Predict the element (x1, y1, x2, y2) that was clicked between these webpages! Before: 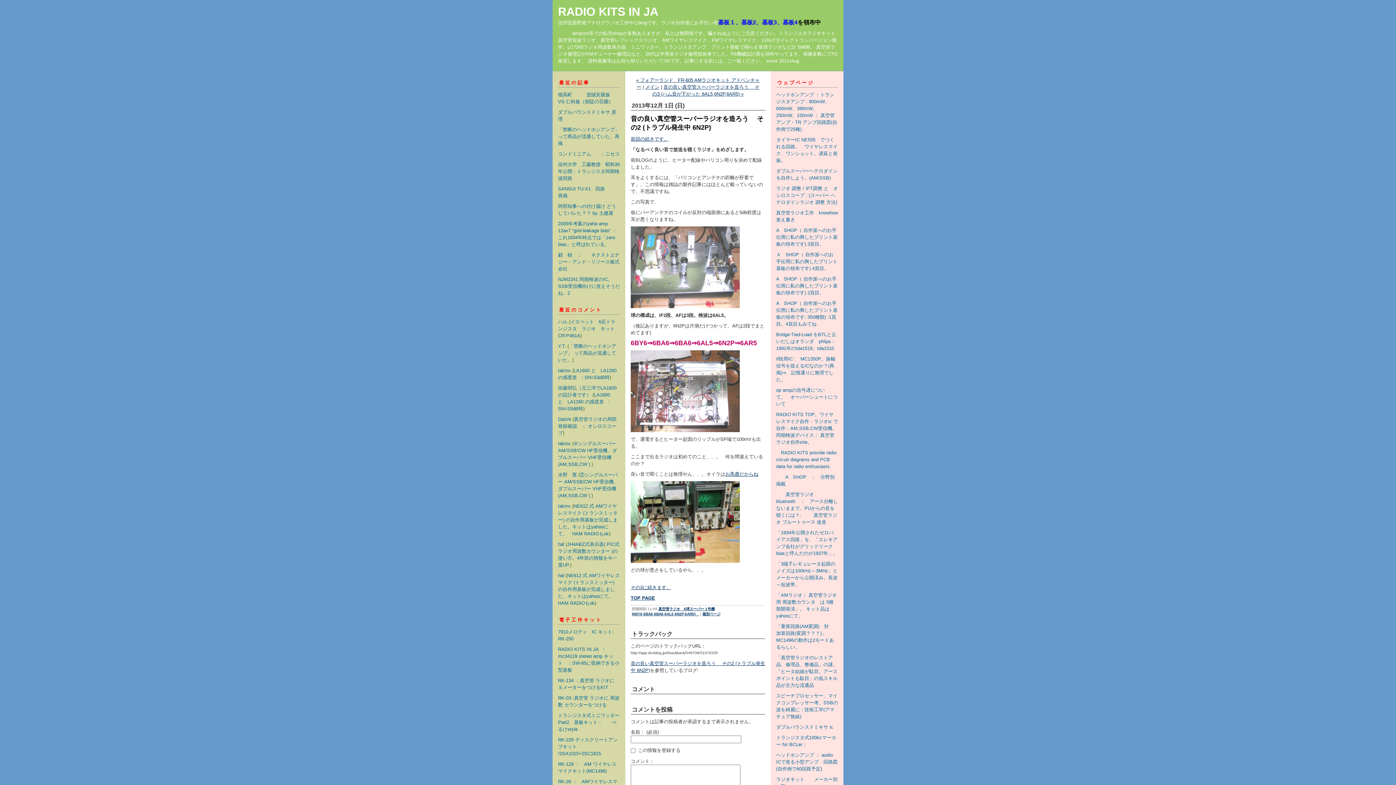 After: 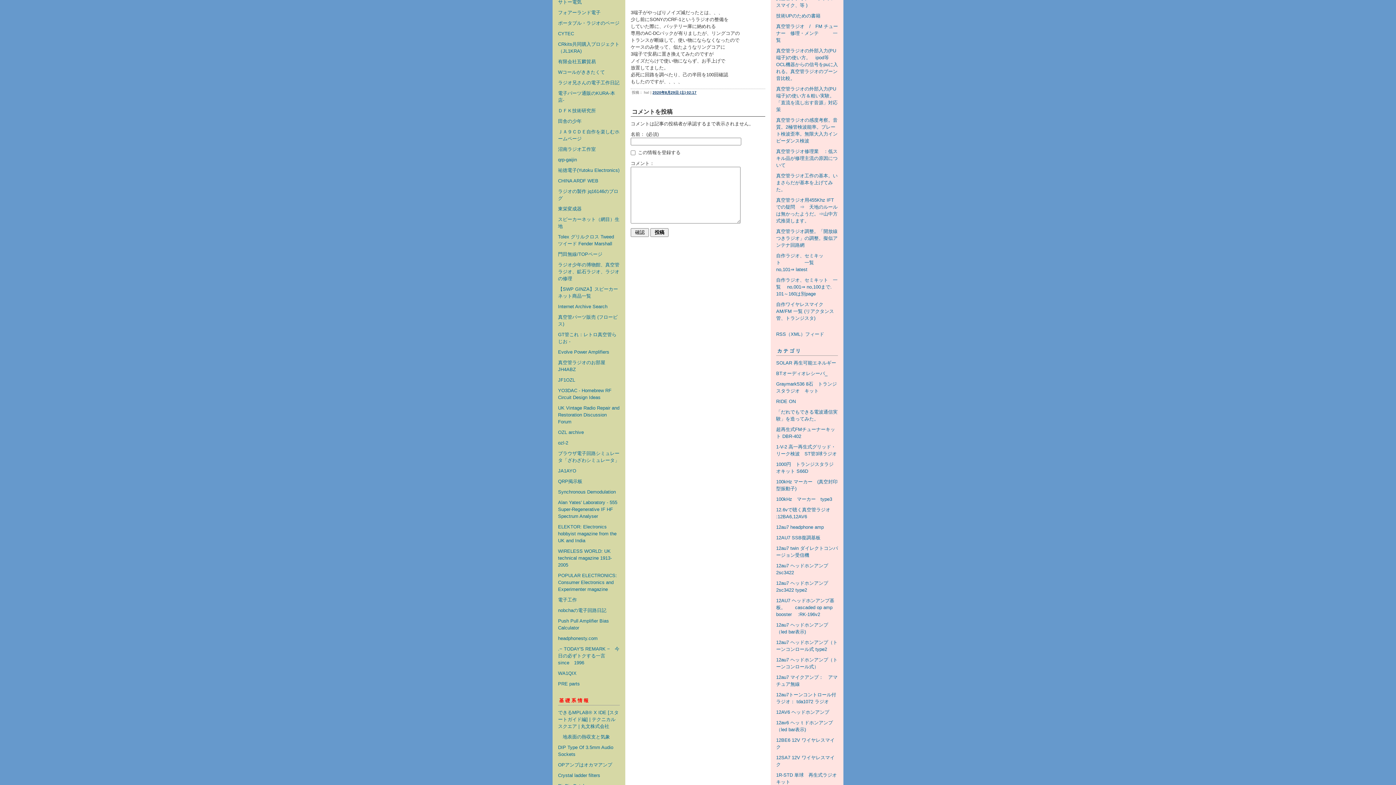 Action: label: hal bbox: (558, 541, 564, 547)